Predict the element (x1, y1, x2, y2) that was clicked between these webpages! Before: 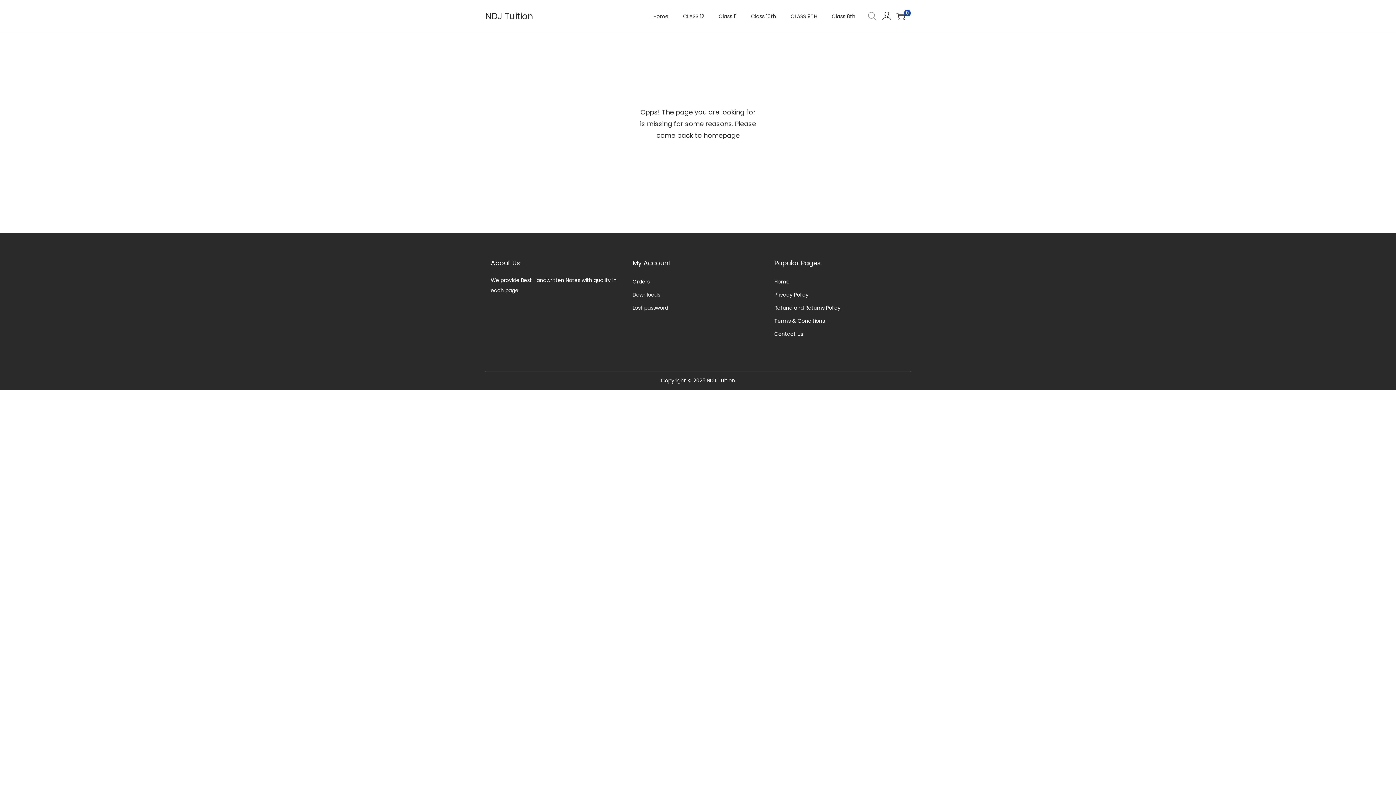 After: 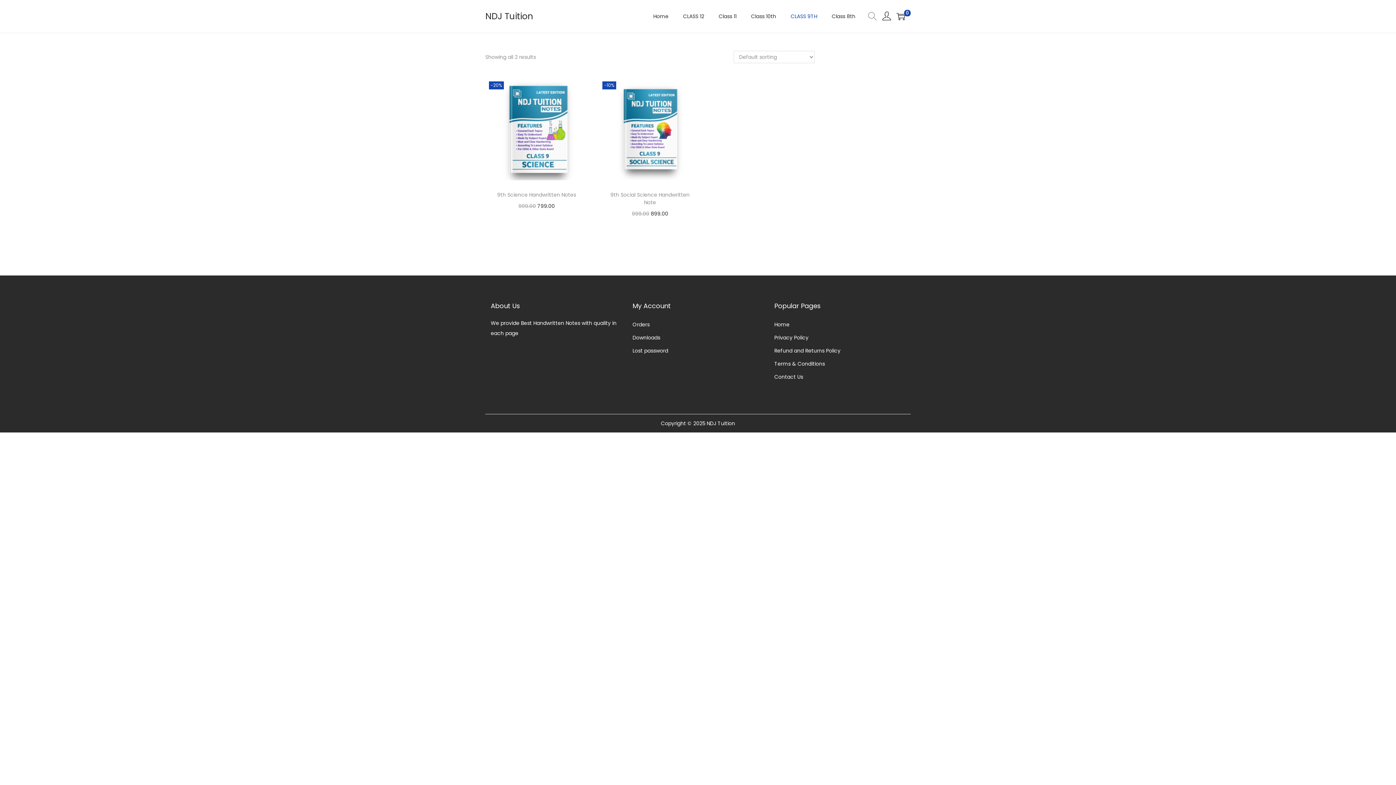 Action: bbox: (790, 0, 817, 32) label: CLASS 9TH